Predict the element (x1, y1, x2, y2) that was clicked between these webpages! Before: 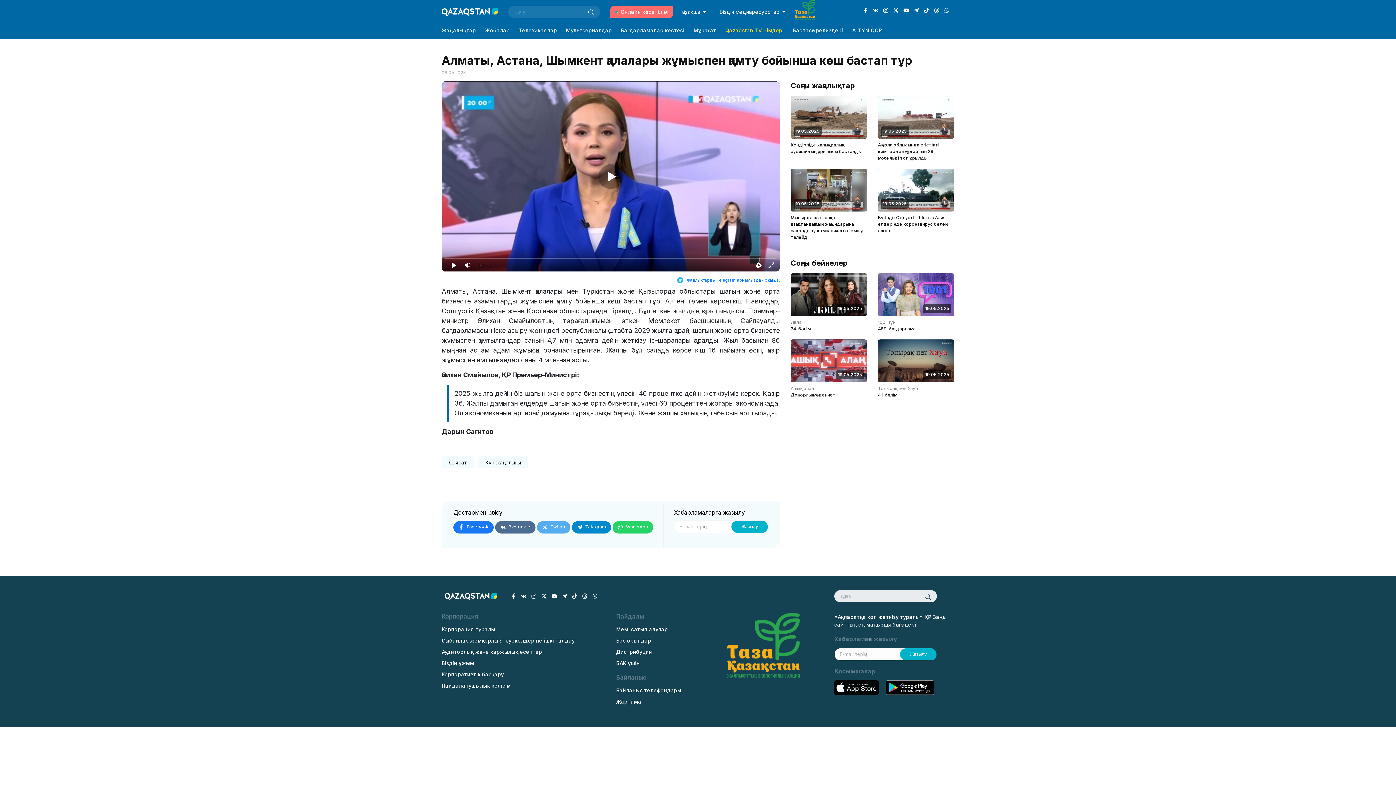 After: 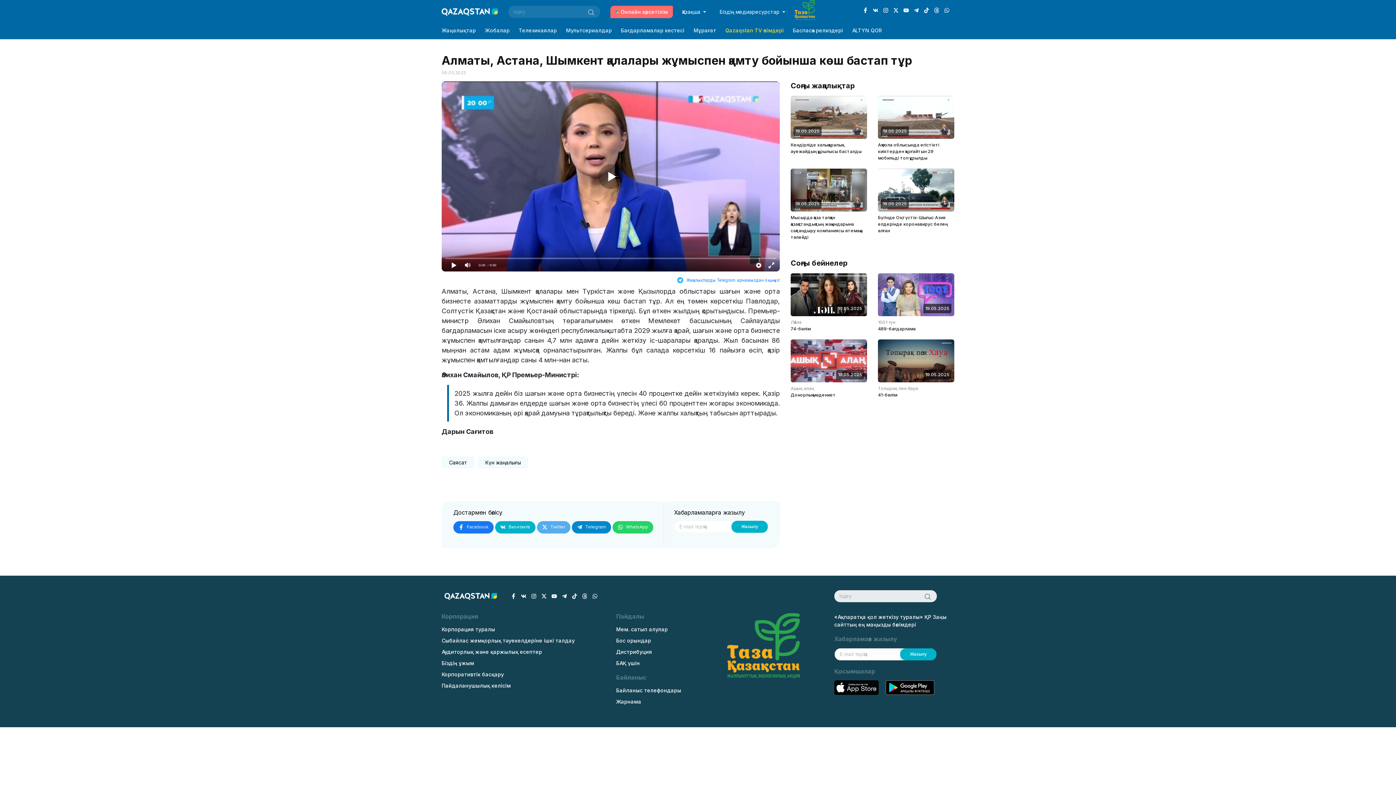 Action: bbox: (495, 521, 535, 533) label: Вконтакте